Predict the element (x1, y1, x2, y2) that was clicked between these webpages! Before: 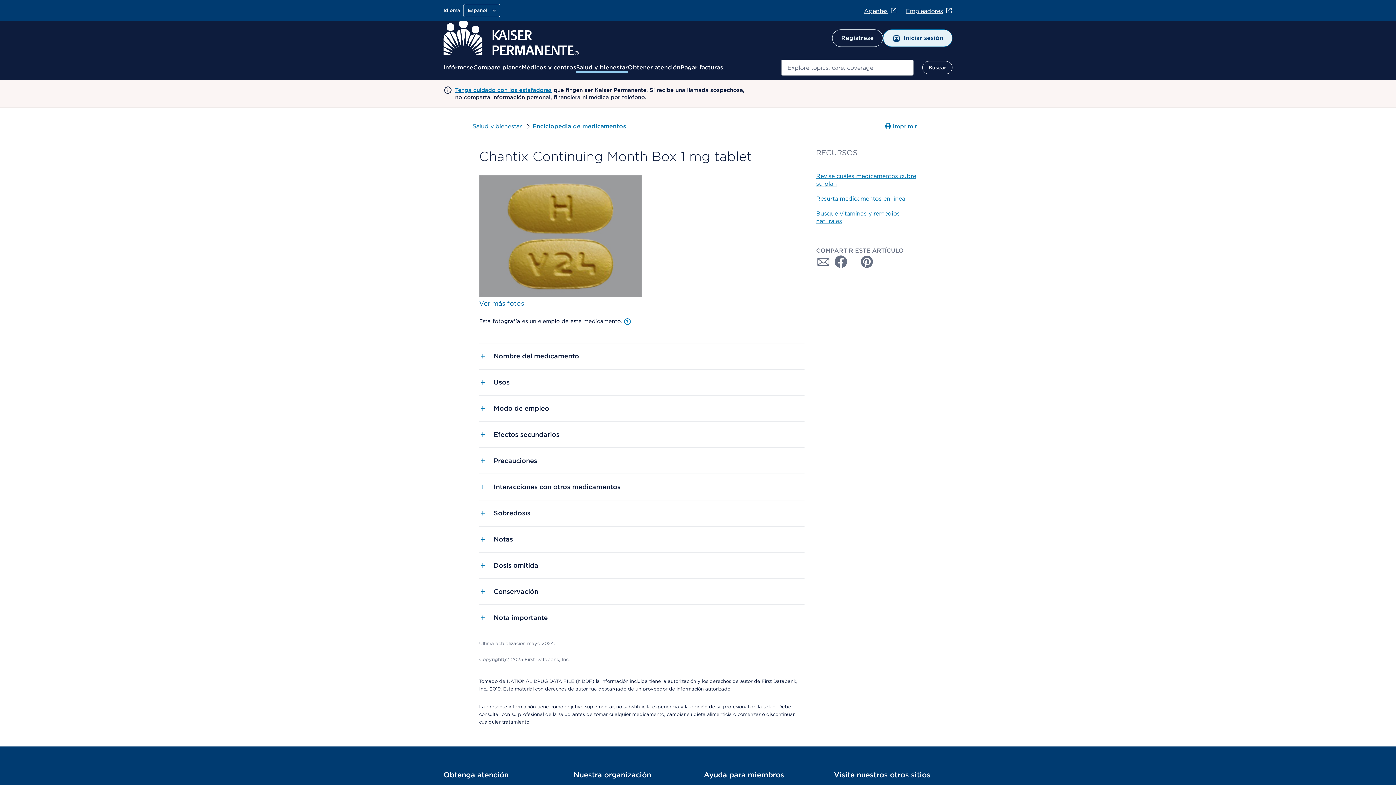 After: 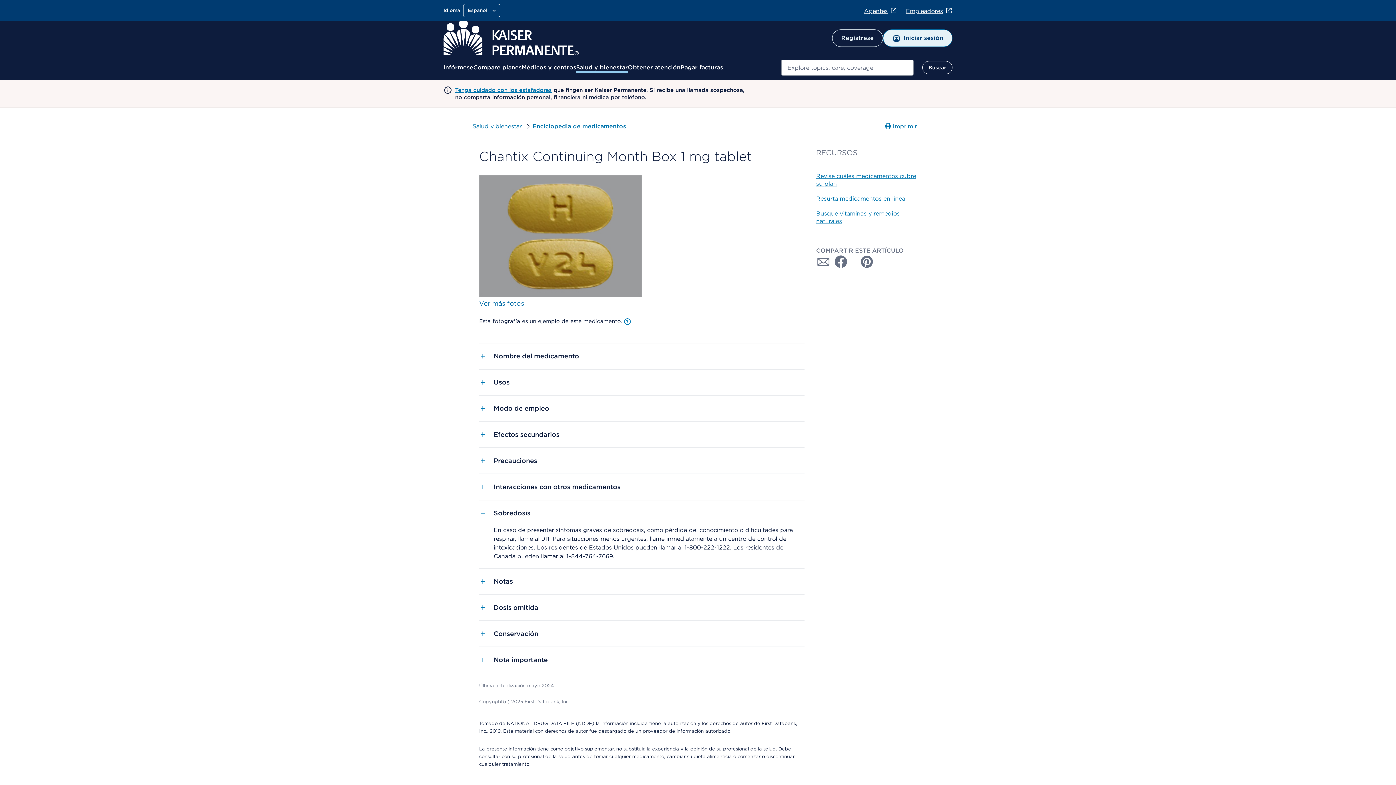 Action: bbox: (479, 499, 804, 526) label: Sobredosis